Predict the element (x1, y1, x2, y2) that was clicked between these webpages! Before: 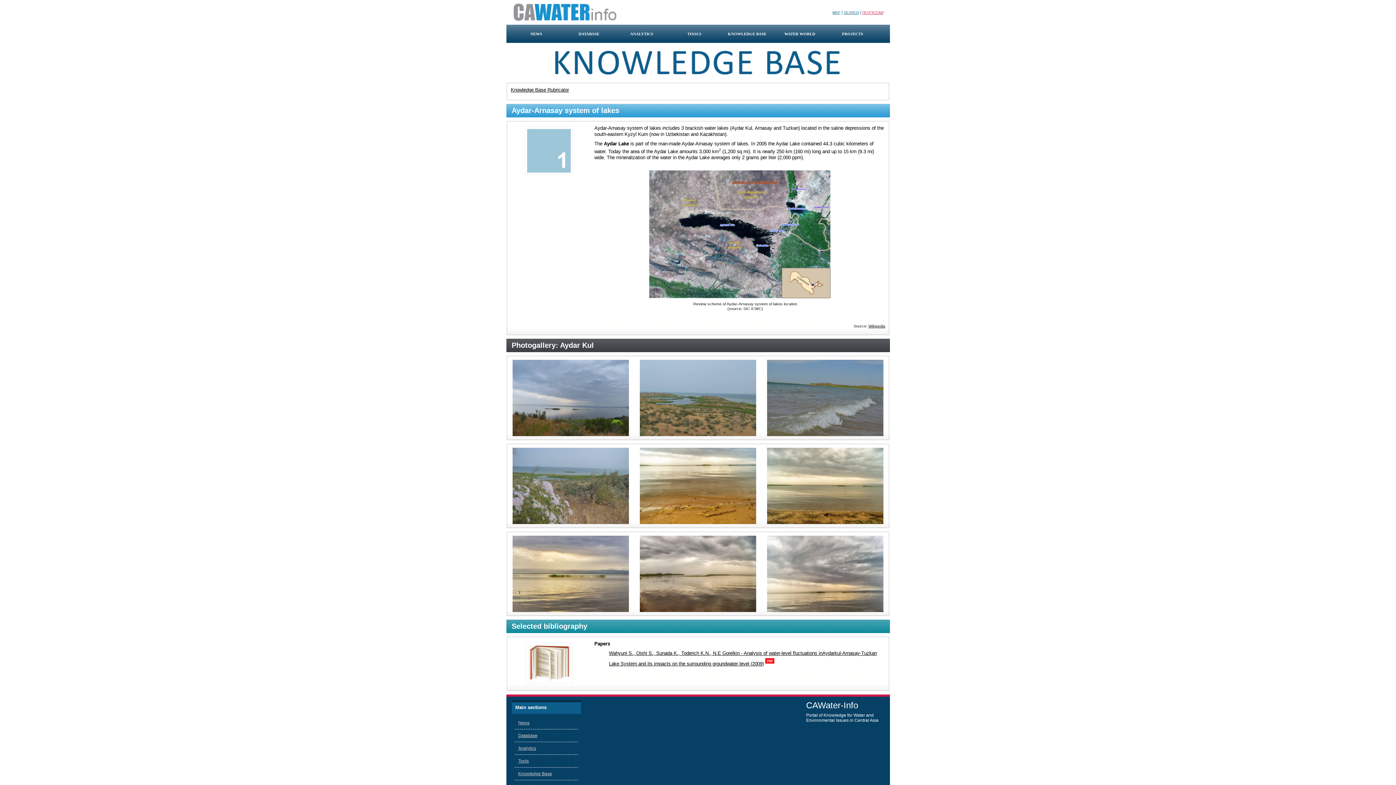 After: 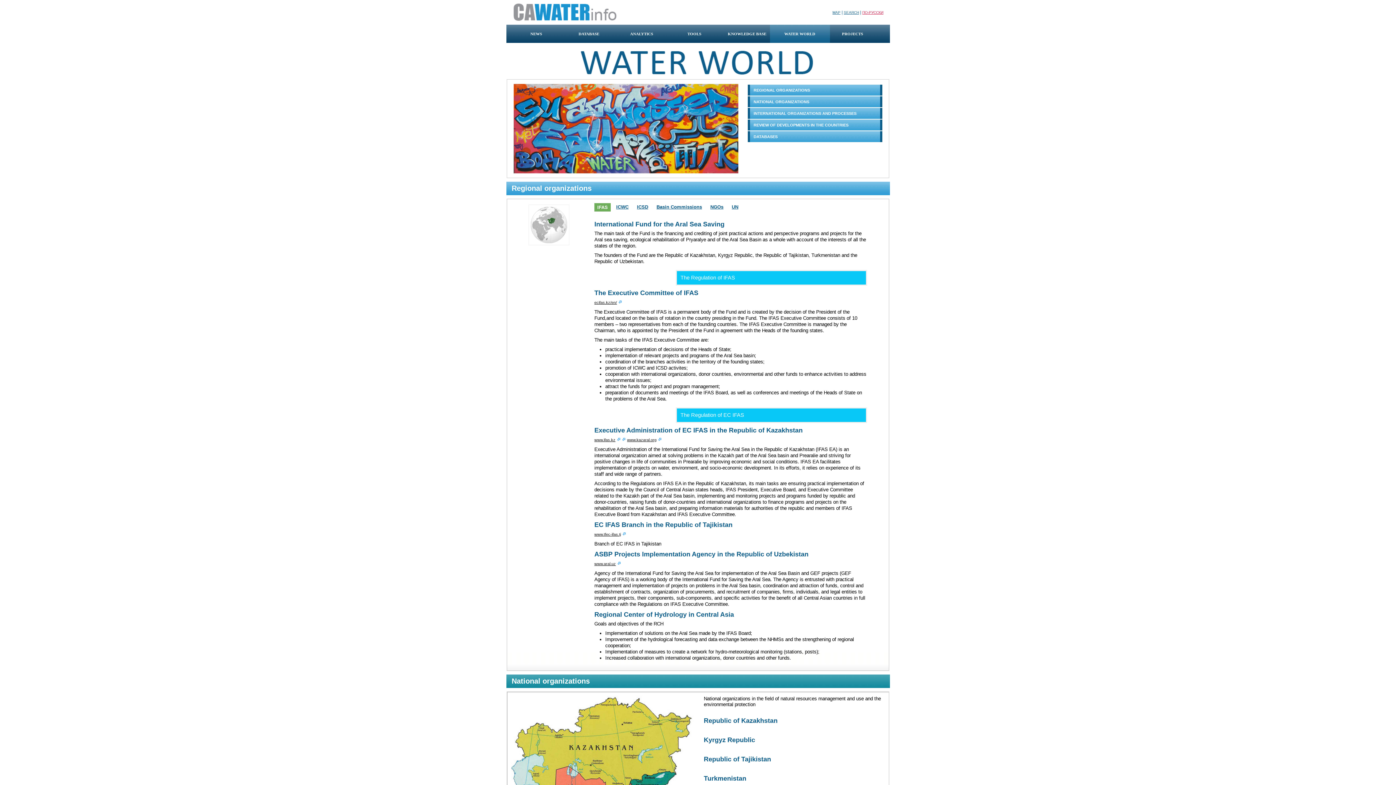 Action: bbox: (770, 24, 830, 42) label: WATER WORLD